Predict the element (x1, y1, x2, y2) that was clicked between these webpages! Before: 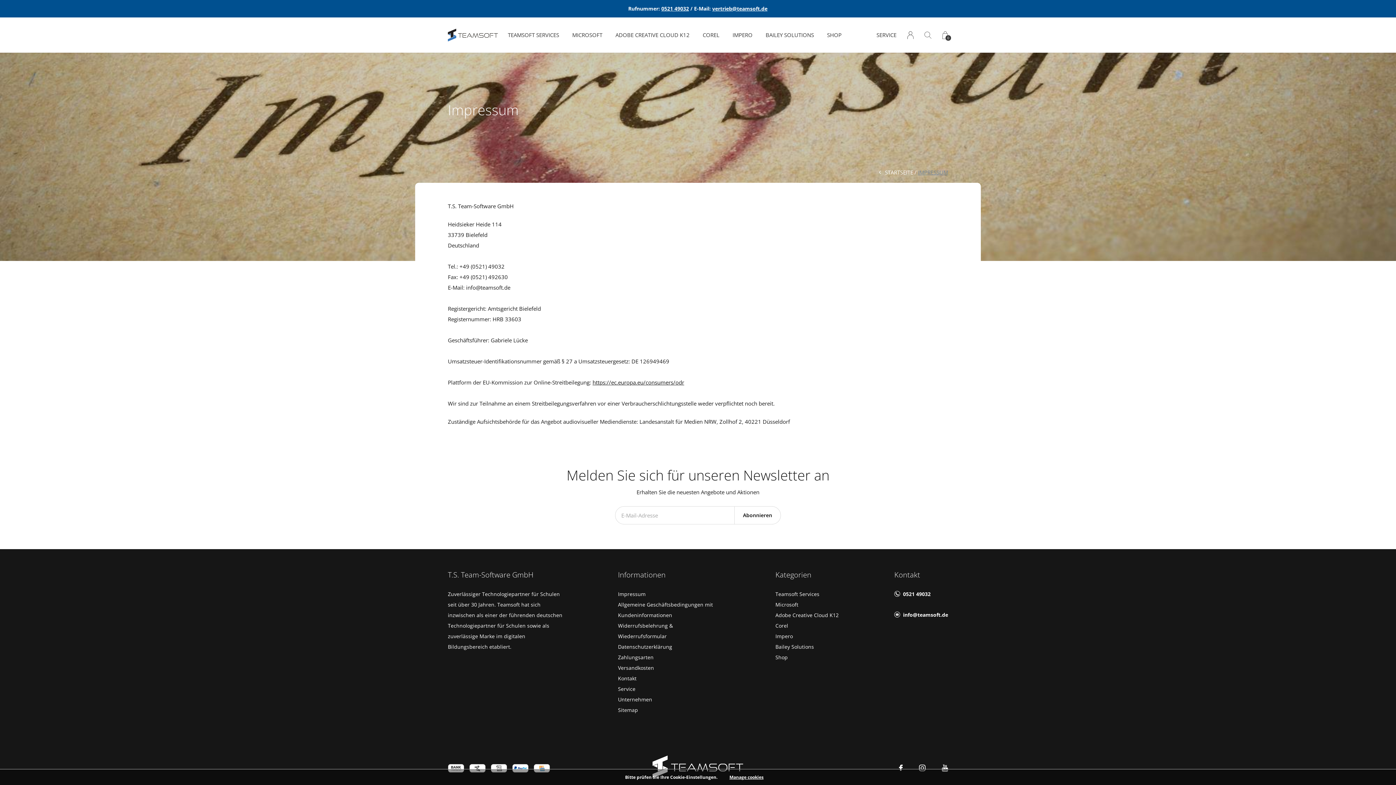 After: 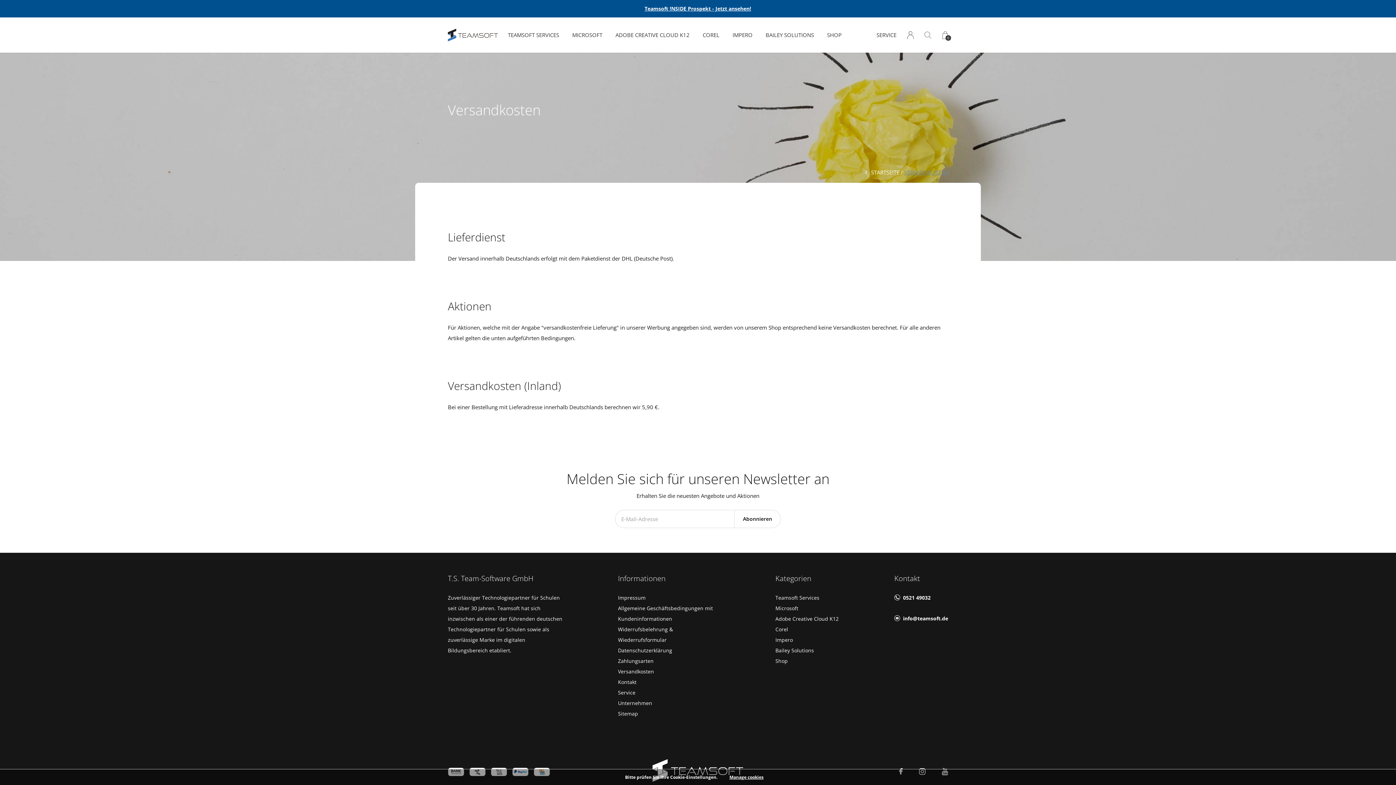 Action: label: Versandkosten bbox: (618, 662, 720, 673)